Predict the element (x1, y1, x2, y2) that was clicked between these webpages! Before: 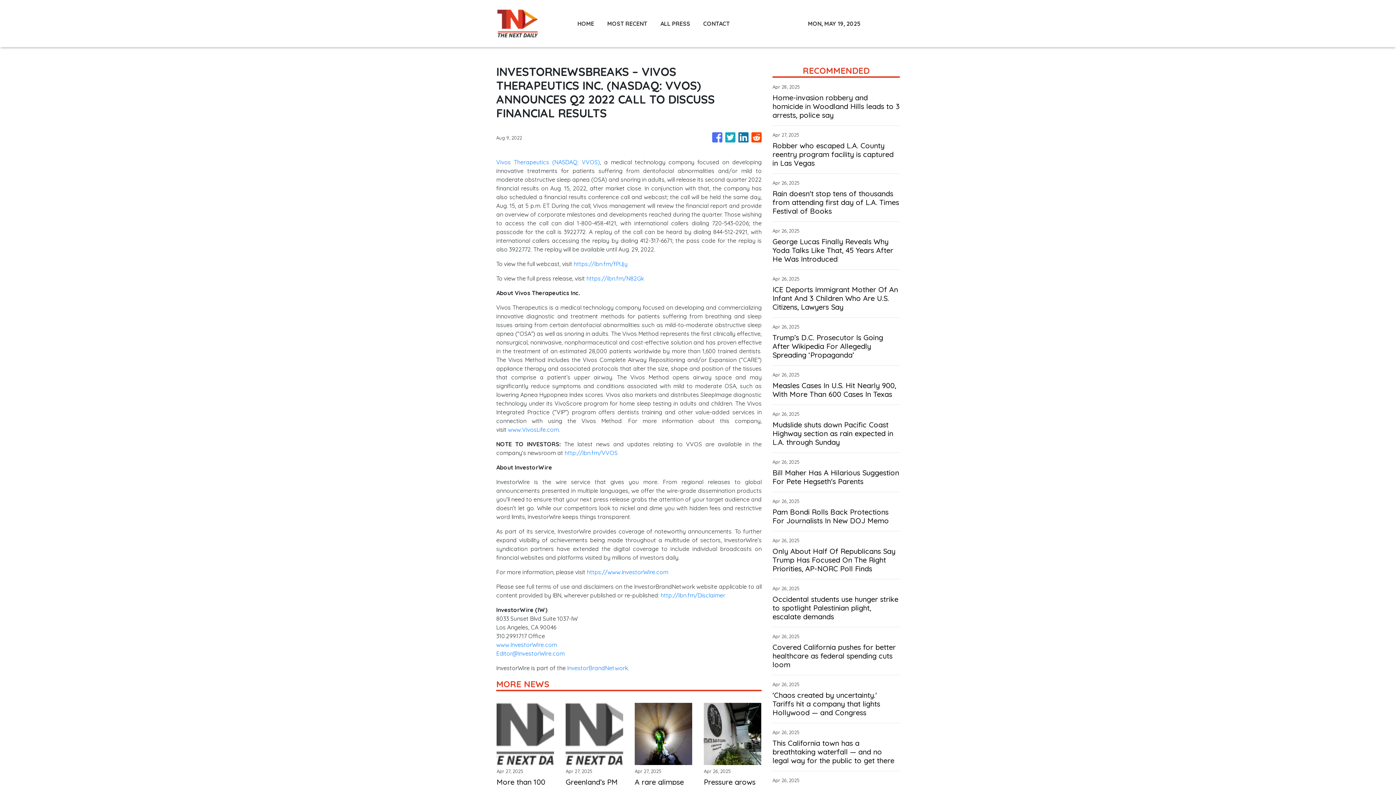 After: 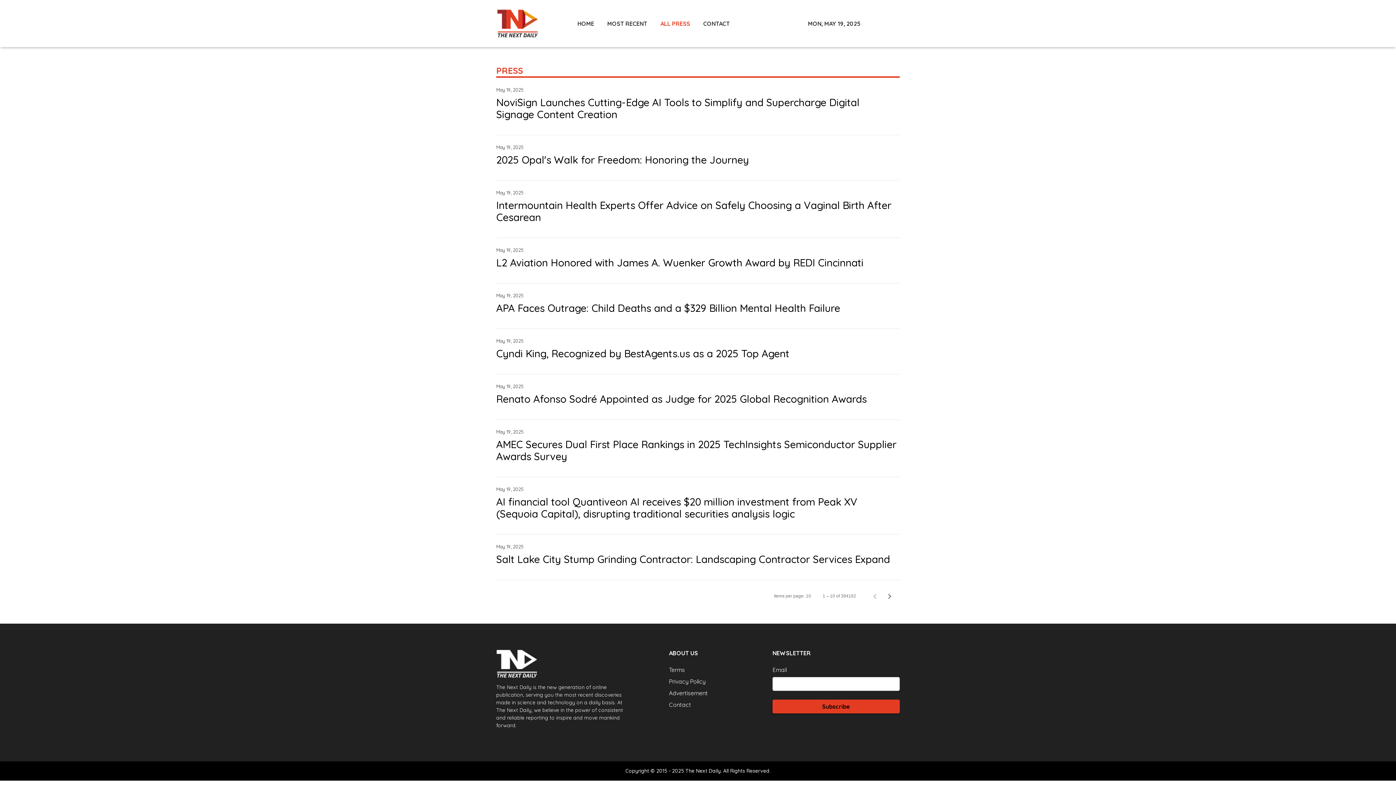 Action: bbox: (654, 15, 696, 31) label: ALL PRESS